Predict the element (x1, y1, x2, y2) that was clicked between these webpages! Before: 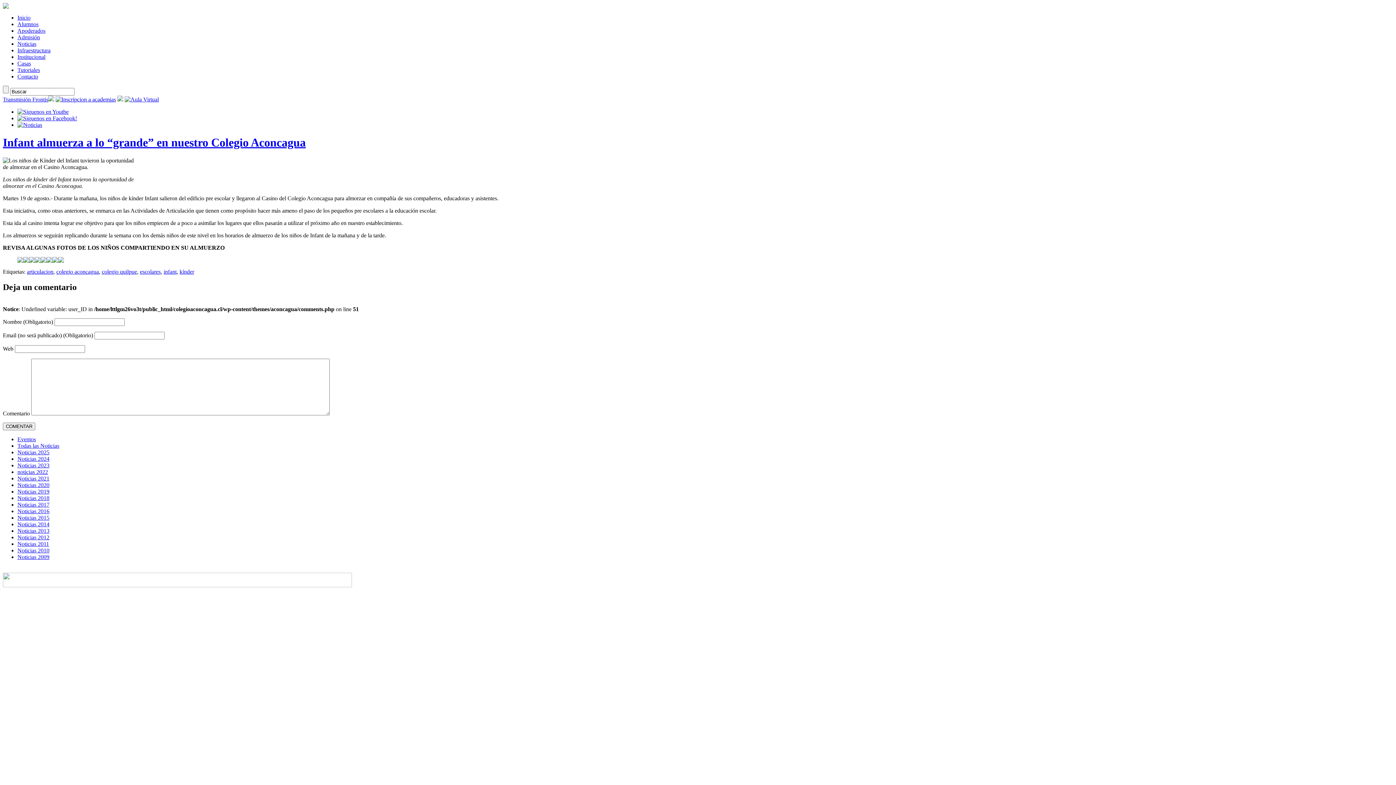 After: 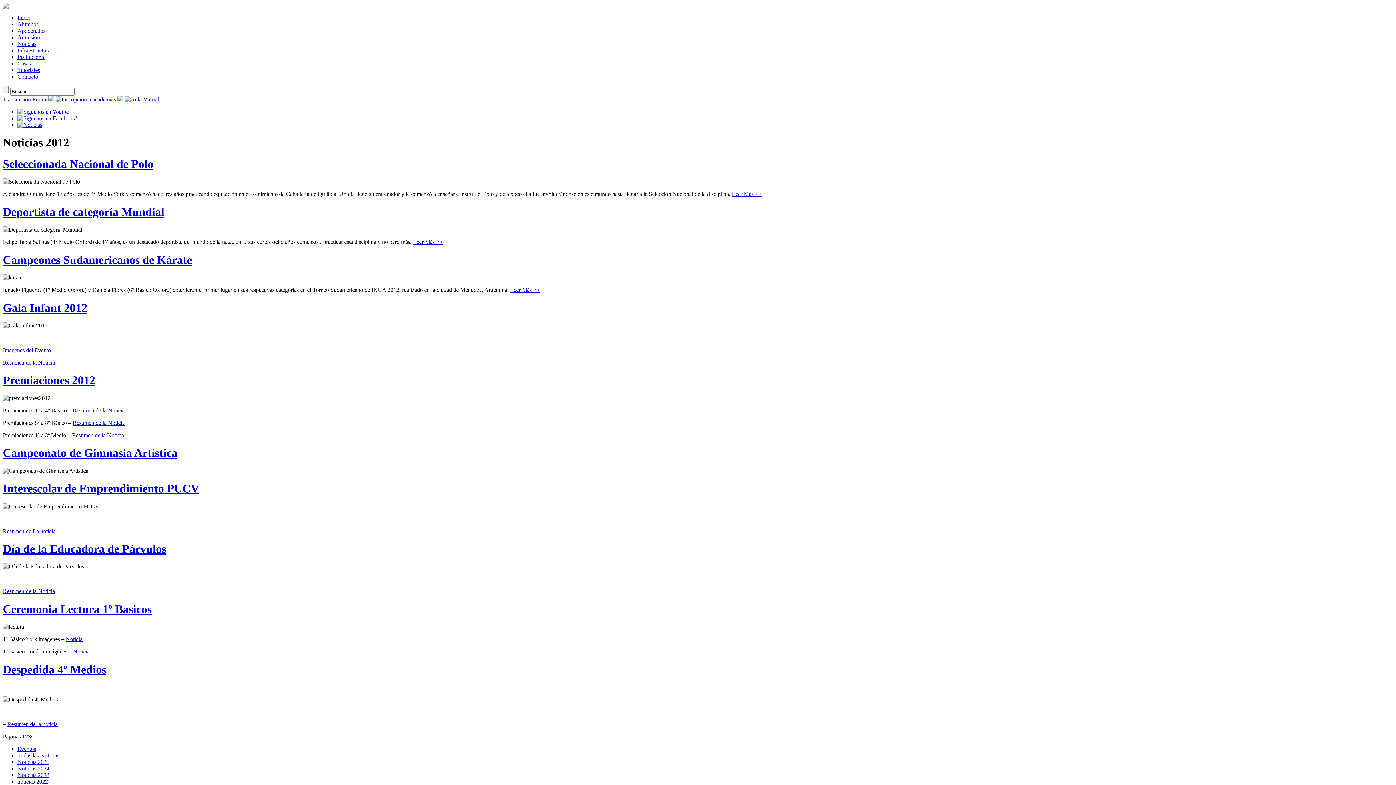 Action: bbox: (17, 534, 49, 540) label: Noticias 2012